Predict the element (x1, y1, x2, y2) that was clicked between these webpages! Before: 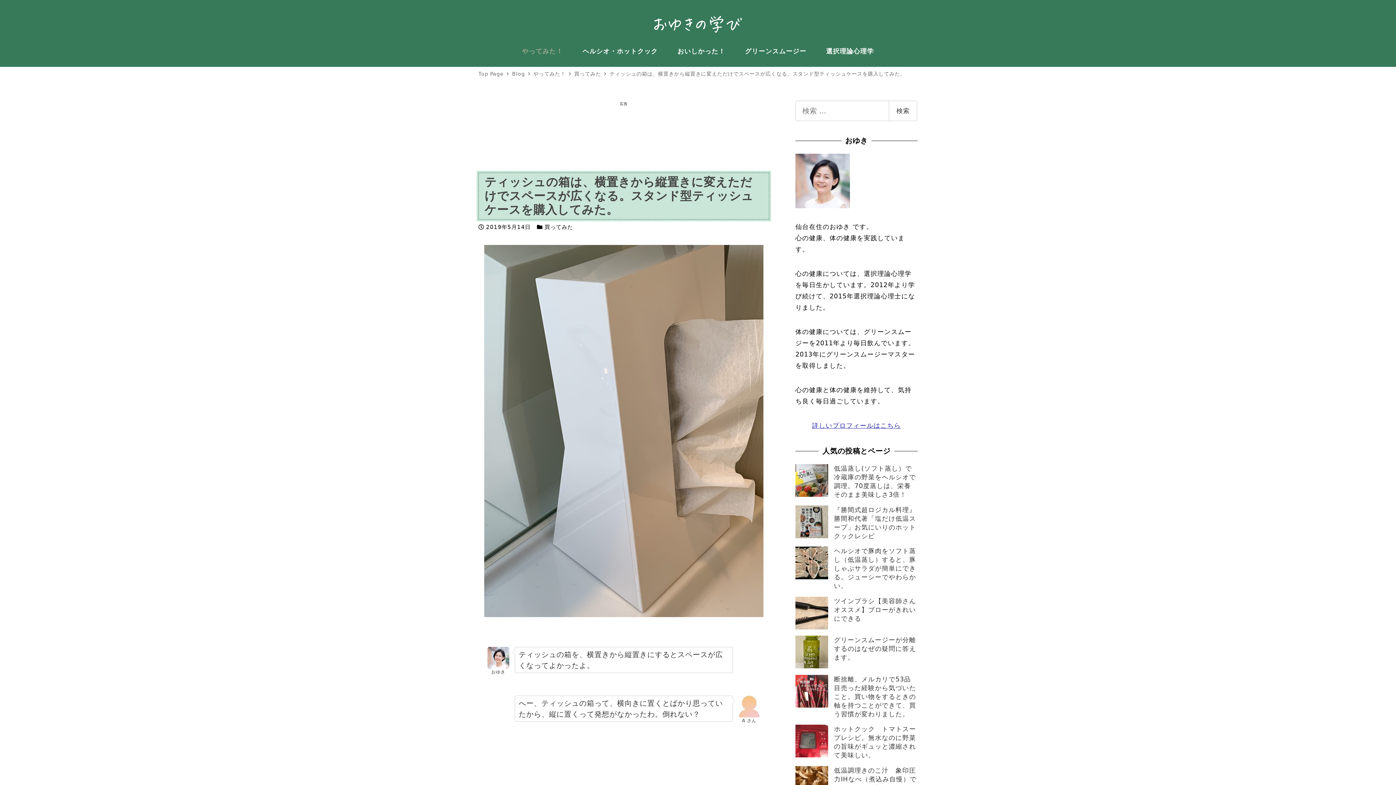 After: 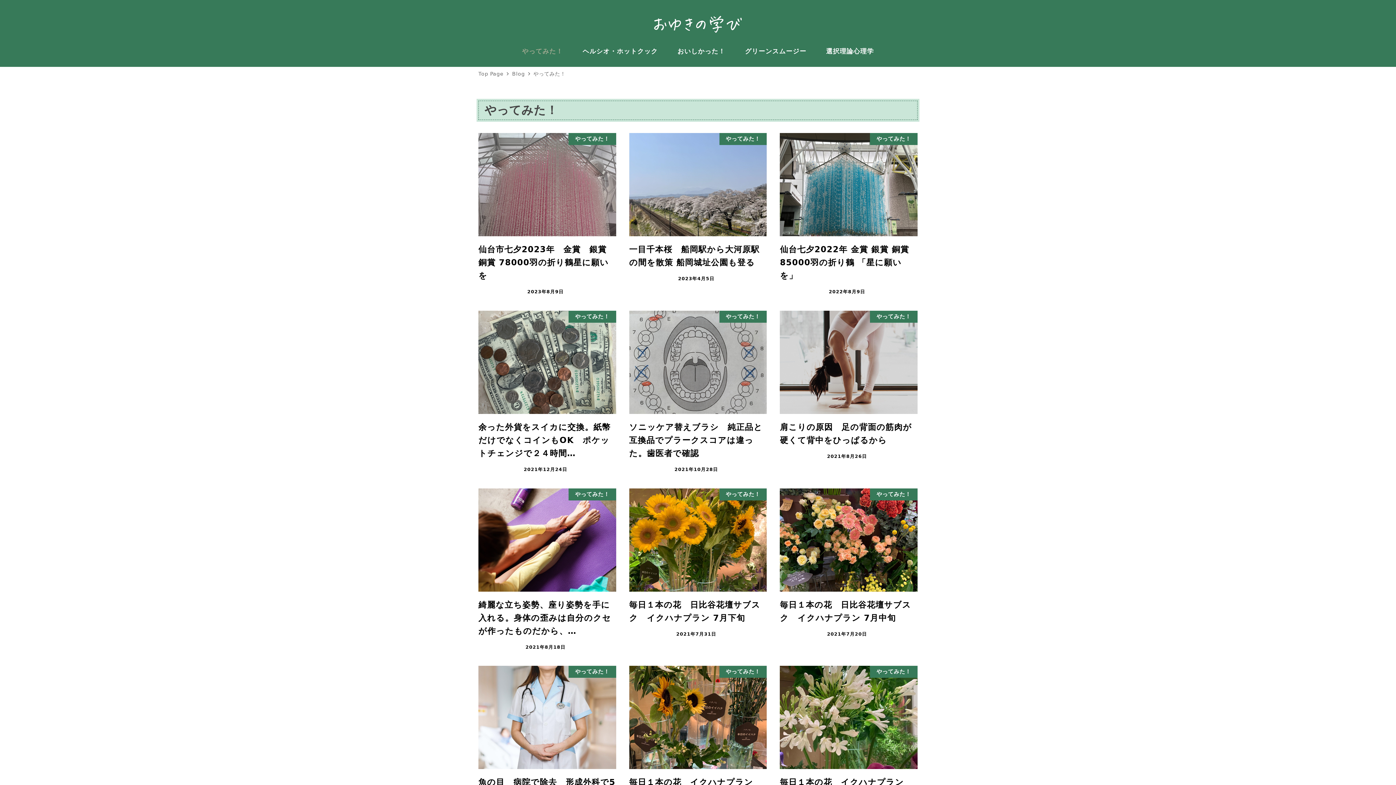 Action: bbox: (533, 70, 567, 76) label: やってみた！ 